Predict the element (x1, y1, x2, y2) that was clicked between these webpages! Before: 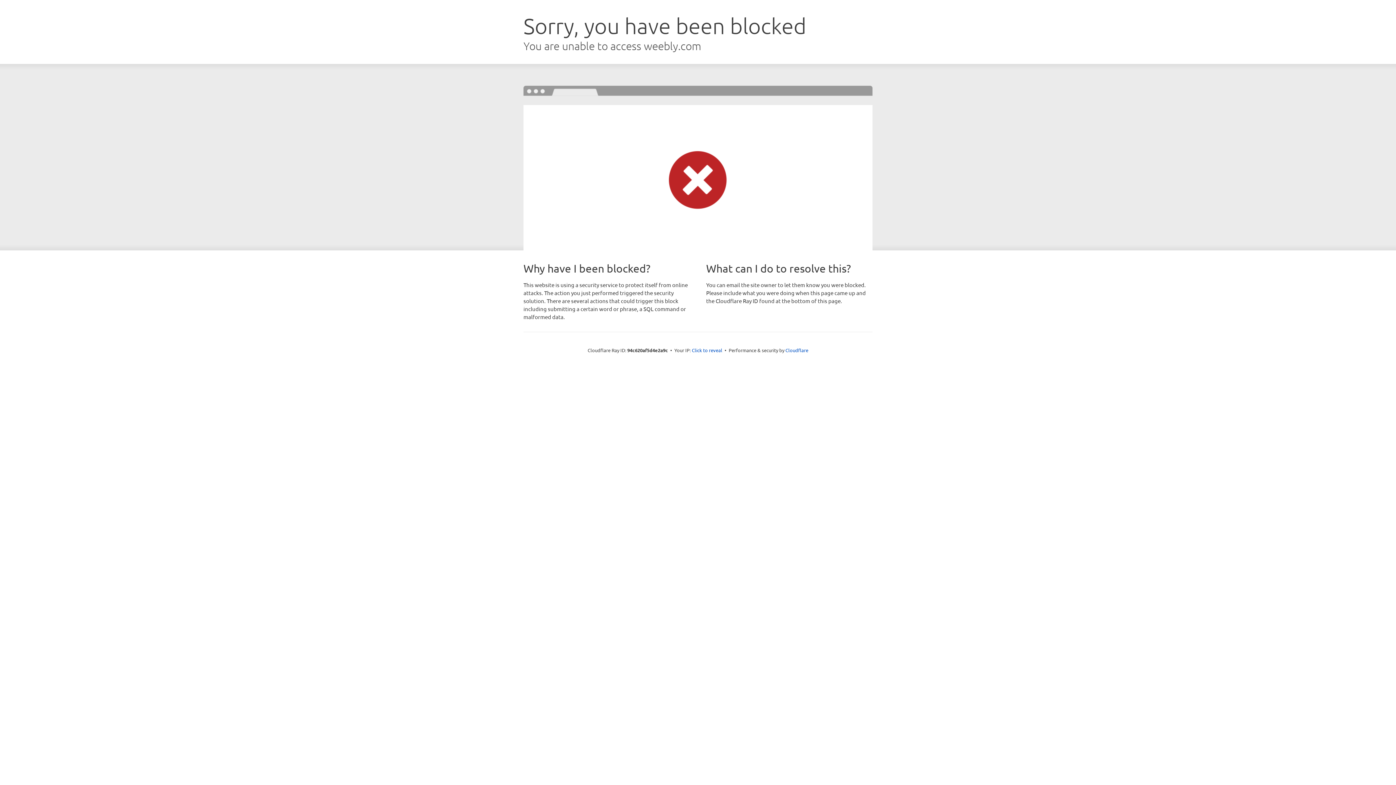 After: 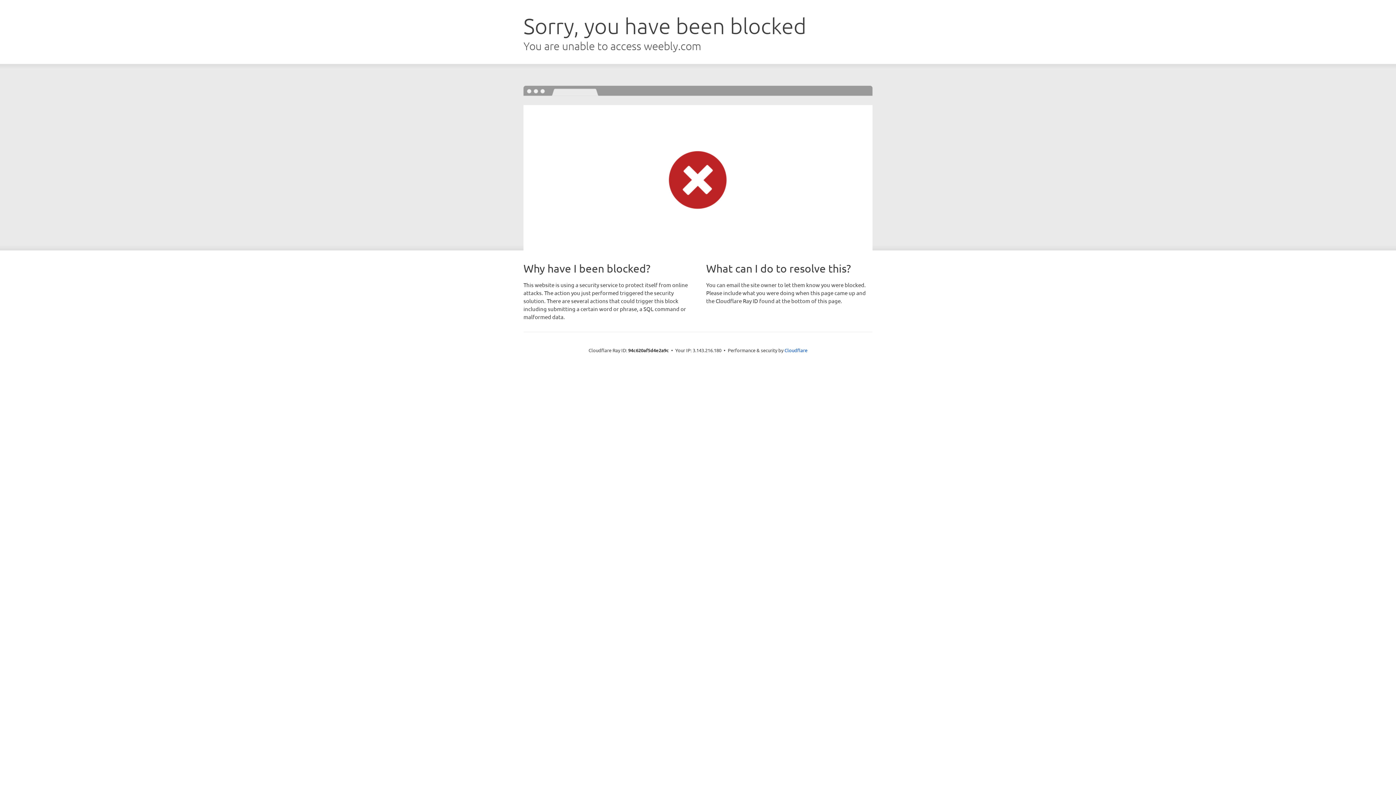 Action: label: Click to reveal bbox: (692, 346, 722, 353)